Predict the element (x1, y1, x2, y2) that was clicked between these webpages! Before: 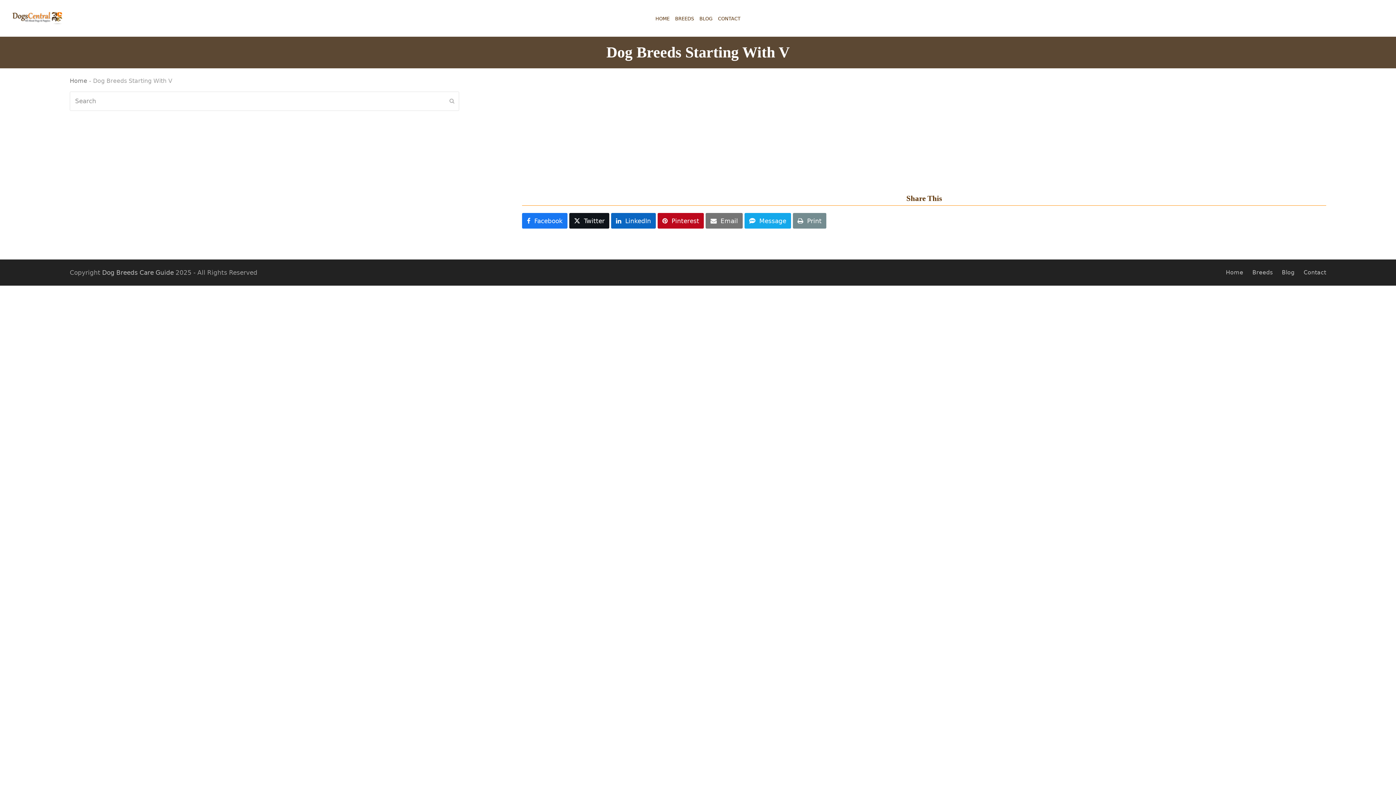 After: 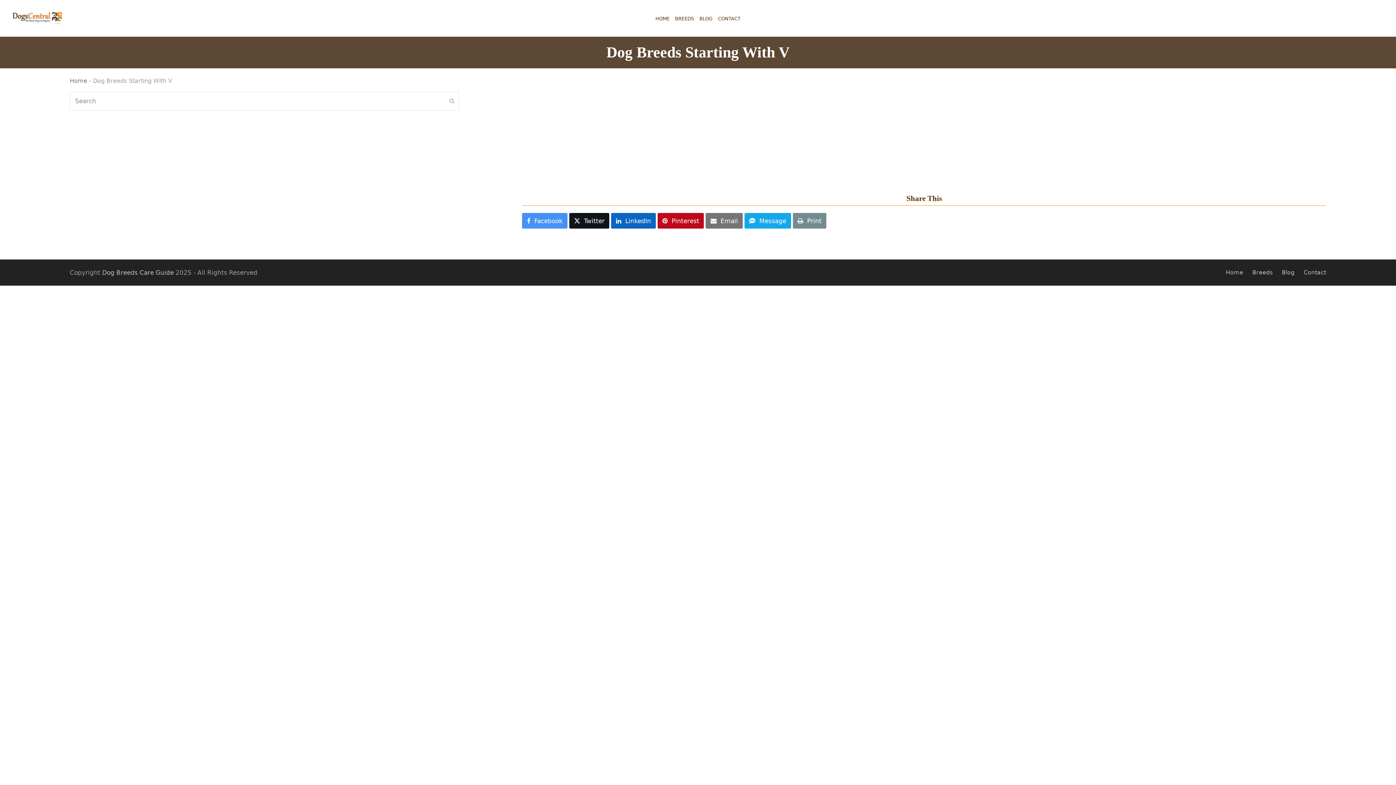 Action: bbox: (522, 213, 567, 228) label: Facebook